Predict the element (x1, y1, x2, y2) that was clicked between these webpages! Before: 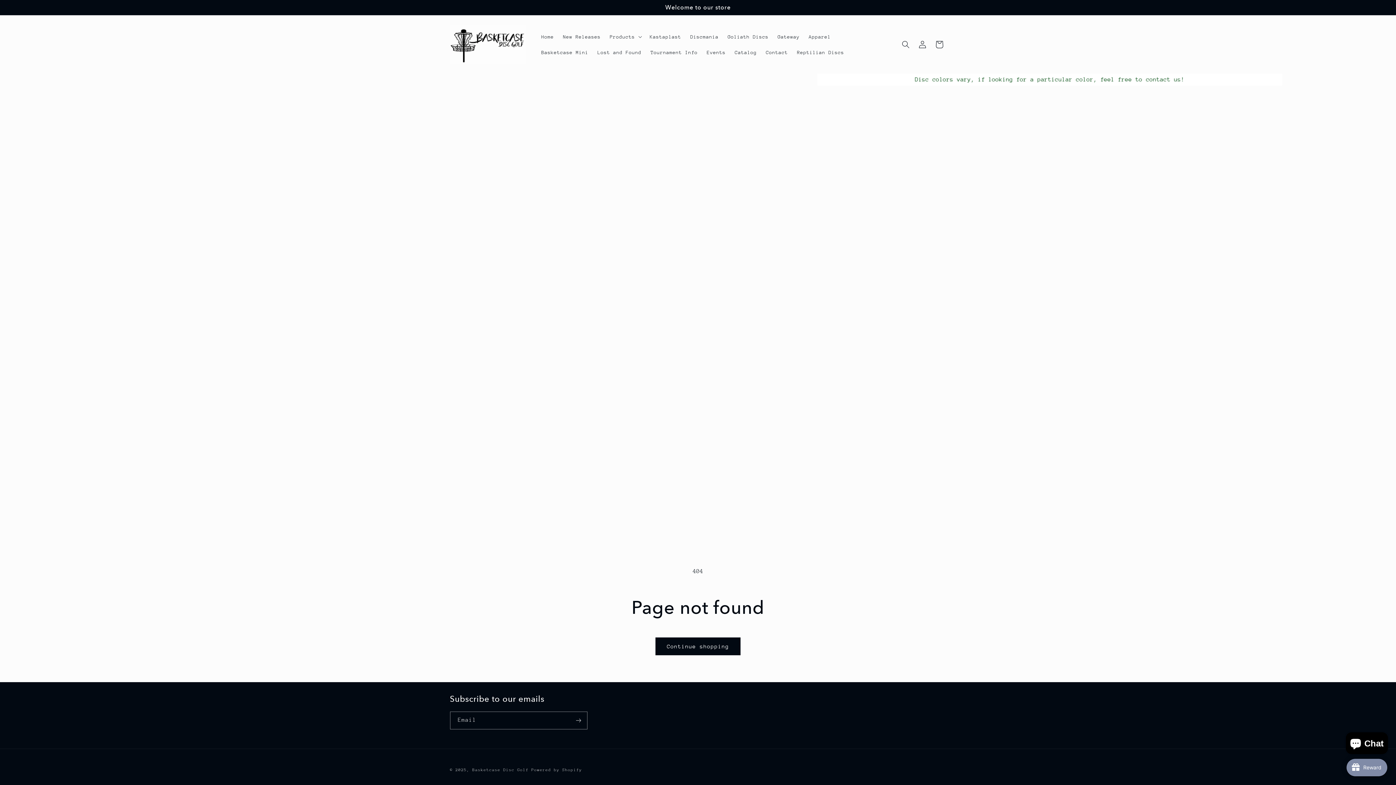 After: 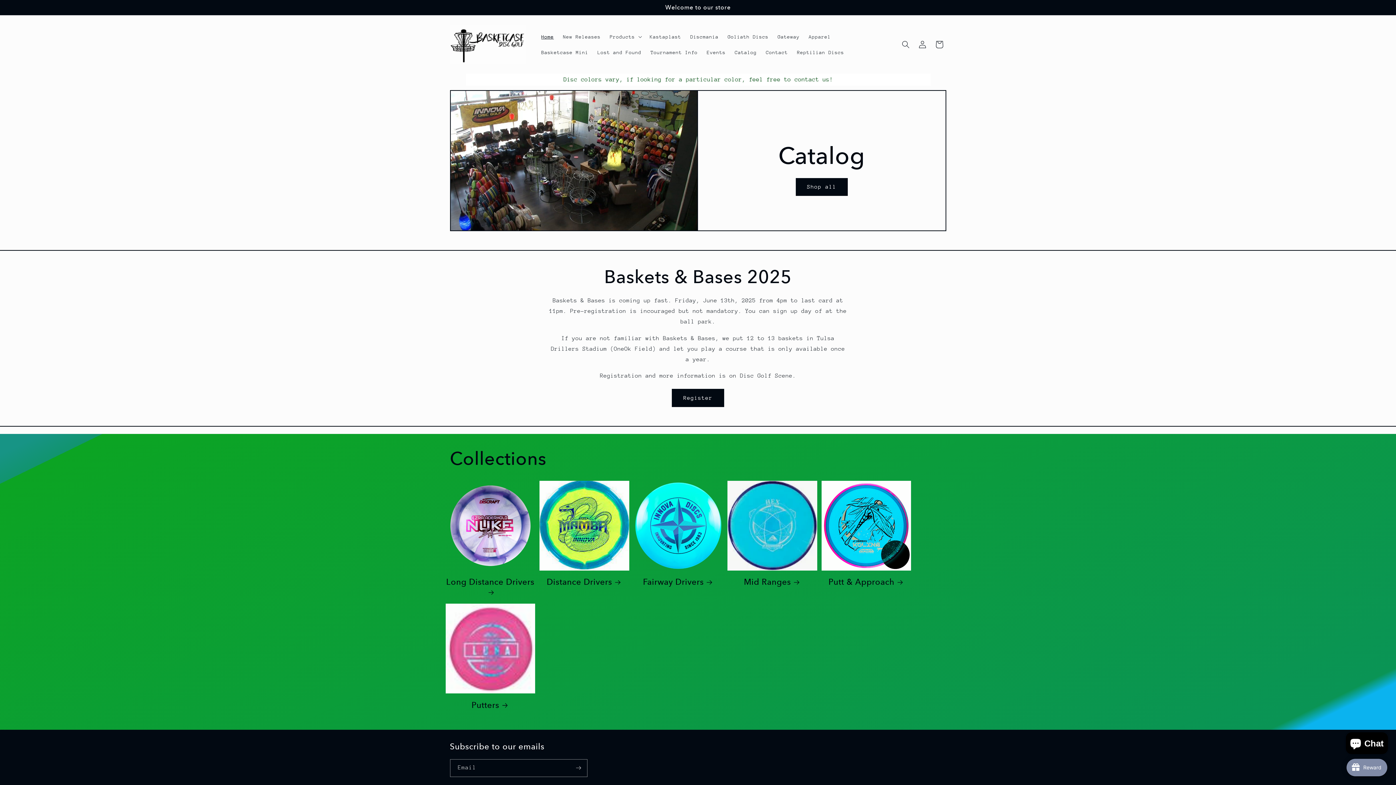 Action: label: Basketcase Disc Golf bbox: (472, 768, 528, 772)